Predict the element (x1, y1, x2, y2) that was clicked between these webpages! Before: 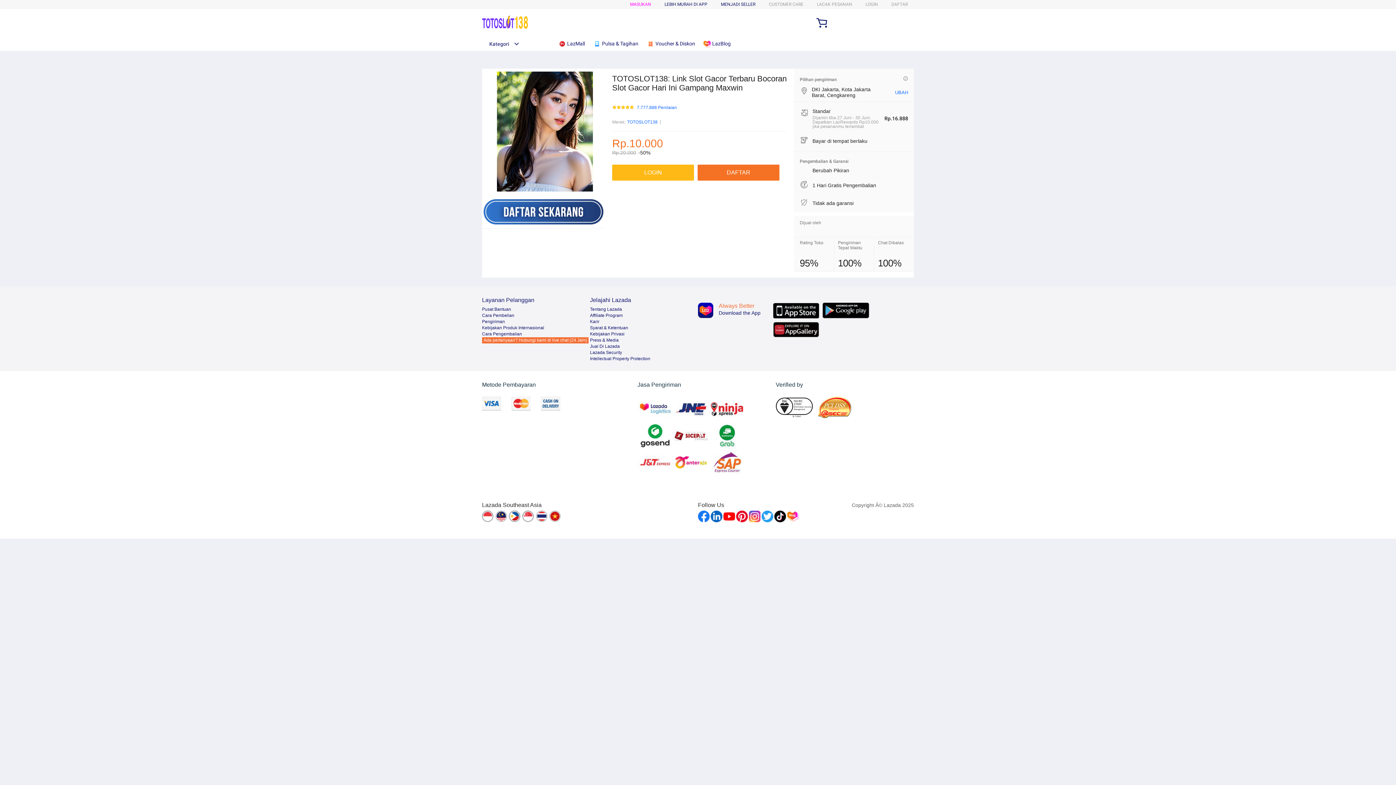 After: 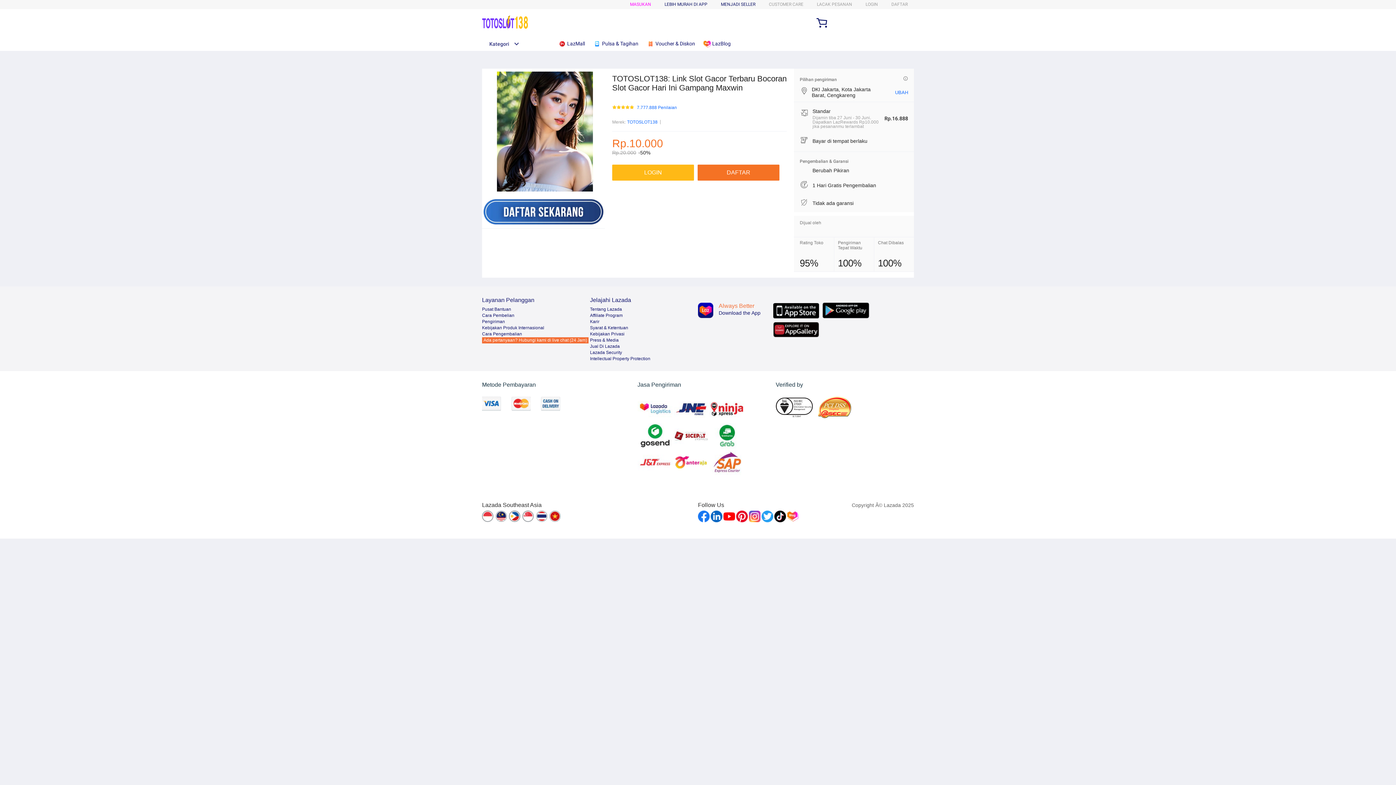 Action: bbox: (761, 510, 773, 522)